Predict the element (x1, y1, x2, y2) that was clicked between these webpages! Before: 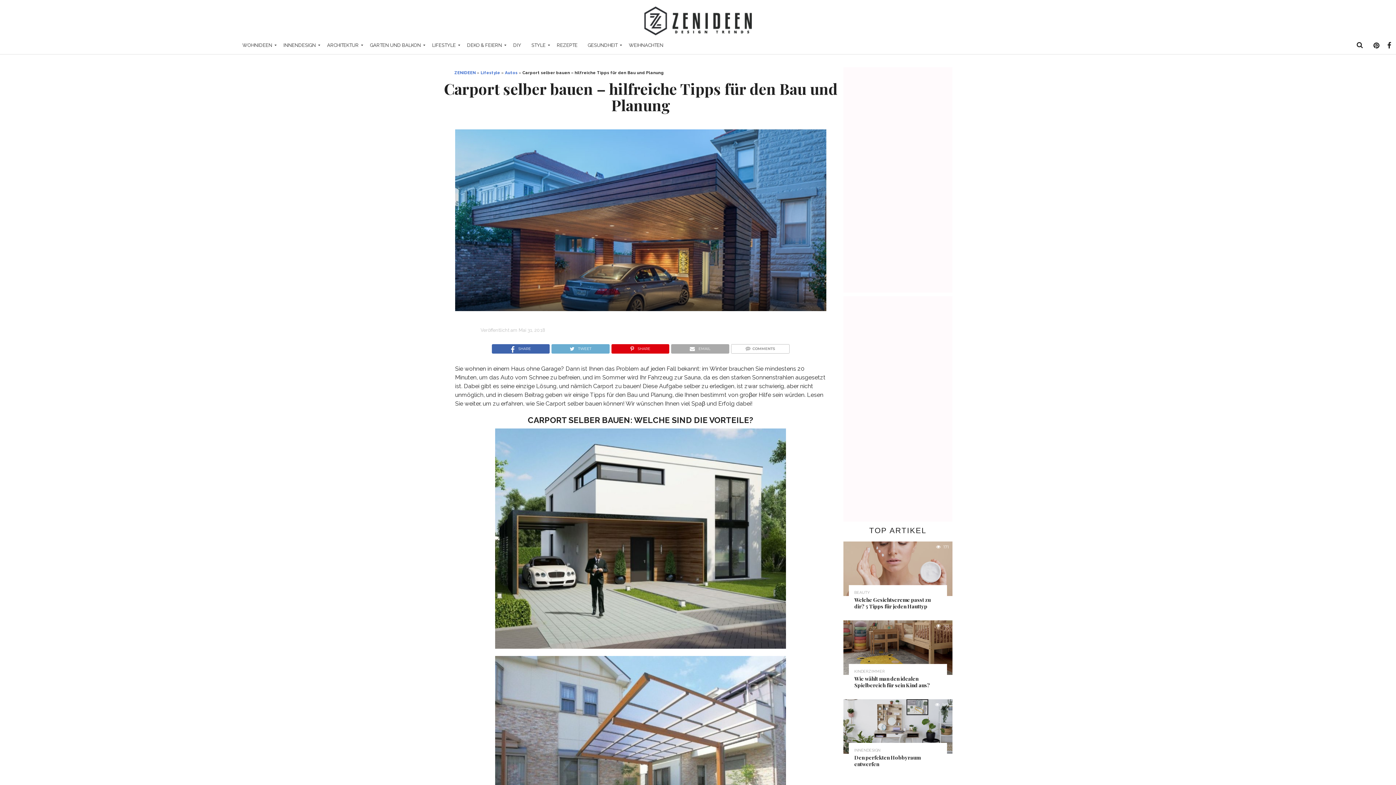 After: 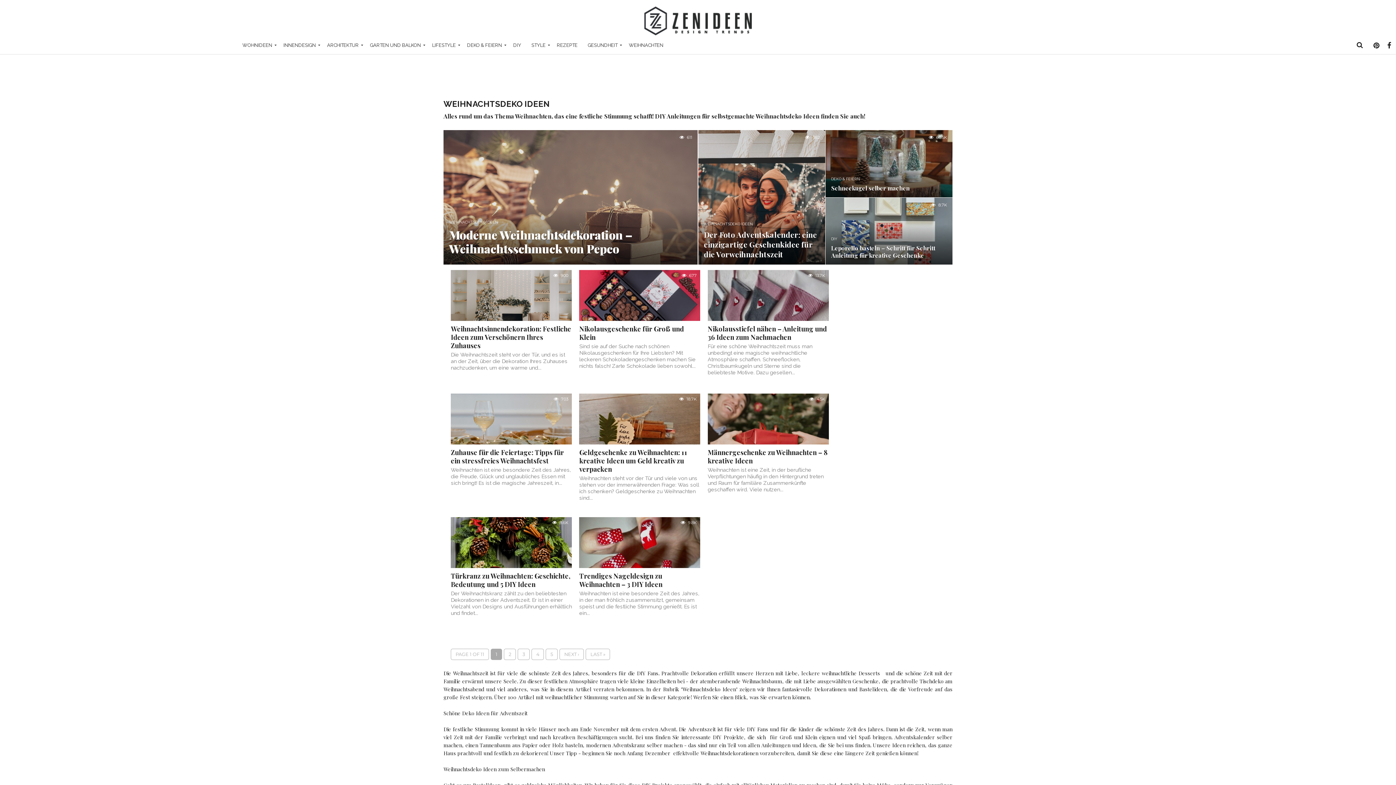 Action: label: WEIHNACHTEN bbox: (623, 36, 668, 54)